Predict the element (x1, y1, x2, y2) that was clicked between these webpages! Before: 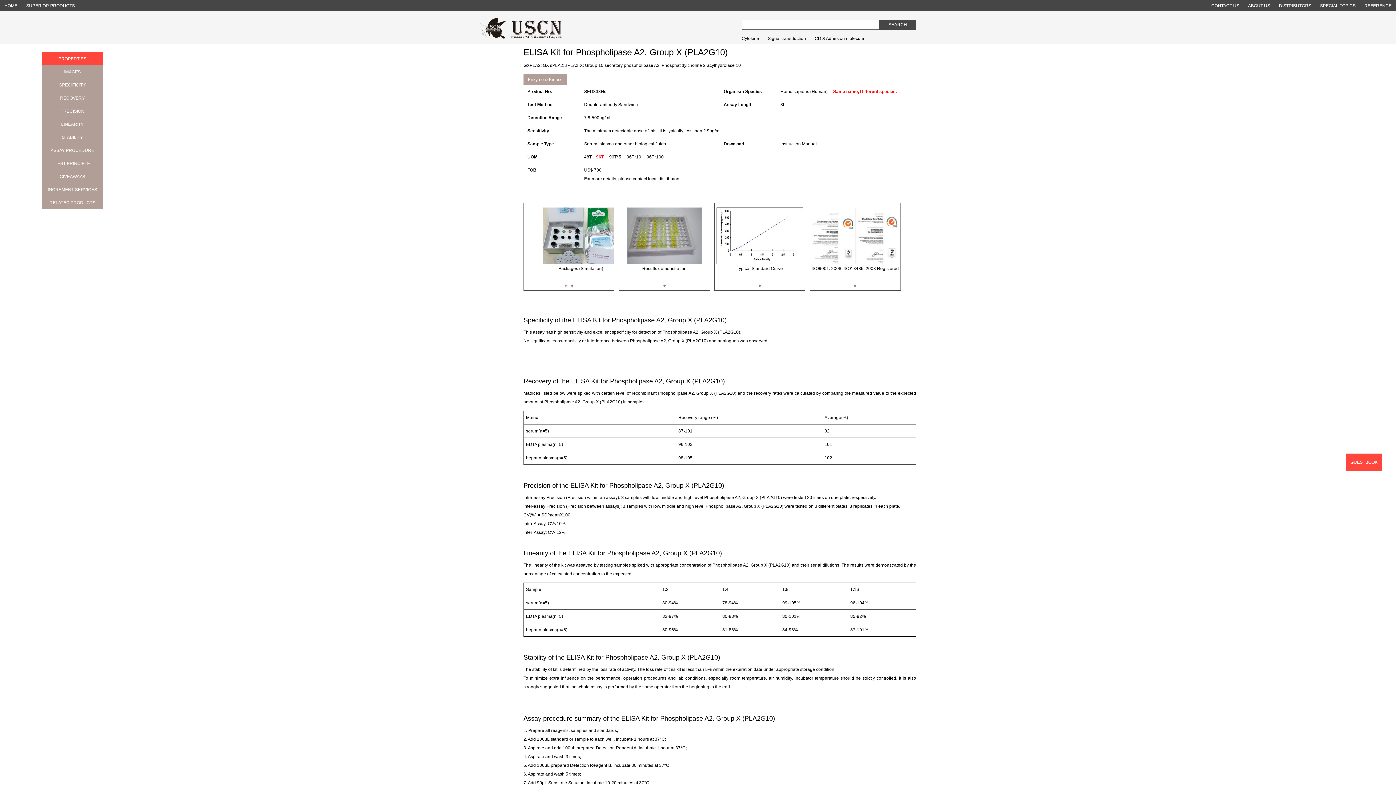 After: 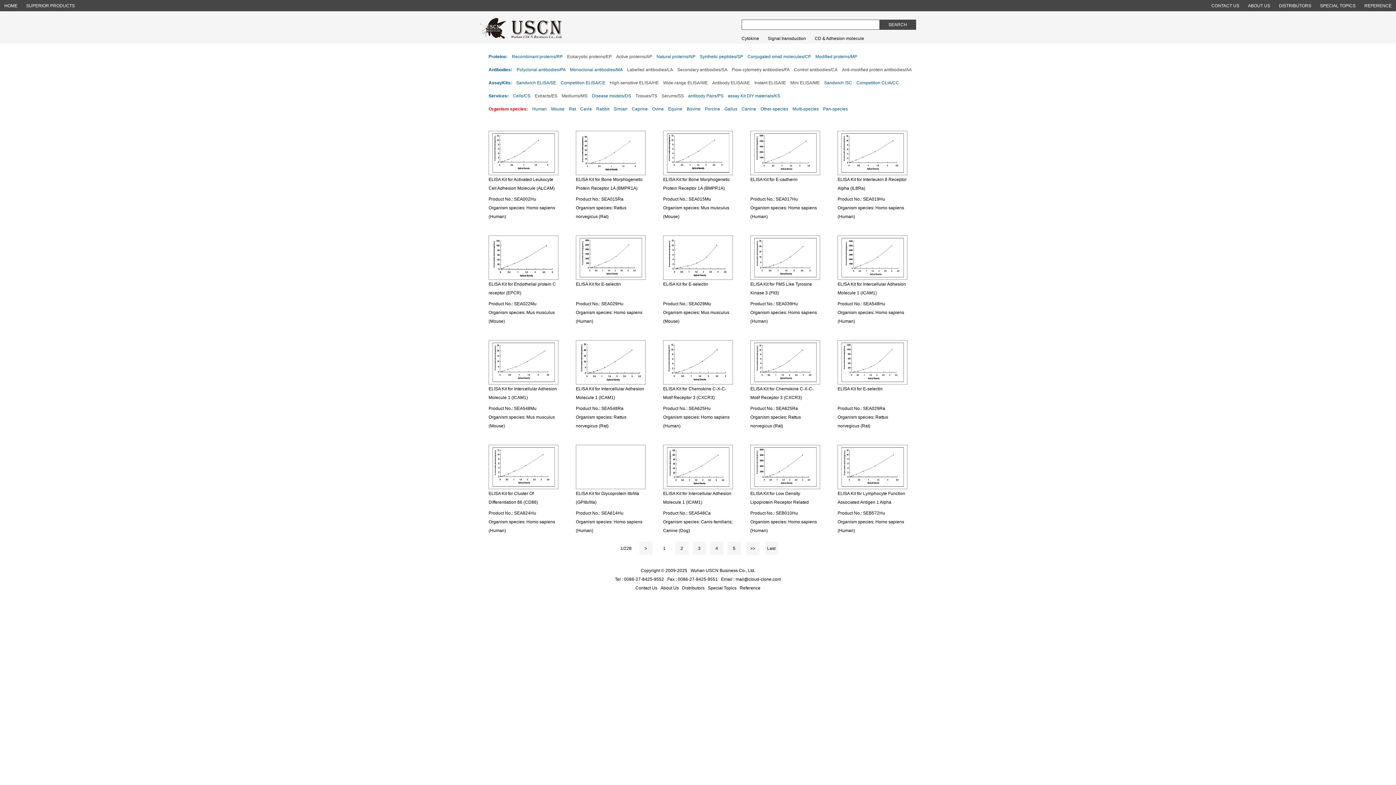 Action: label: CD & Adhesion molecule bbox: (814, 36, 864, 41)